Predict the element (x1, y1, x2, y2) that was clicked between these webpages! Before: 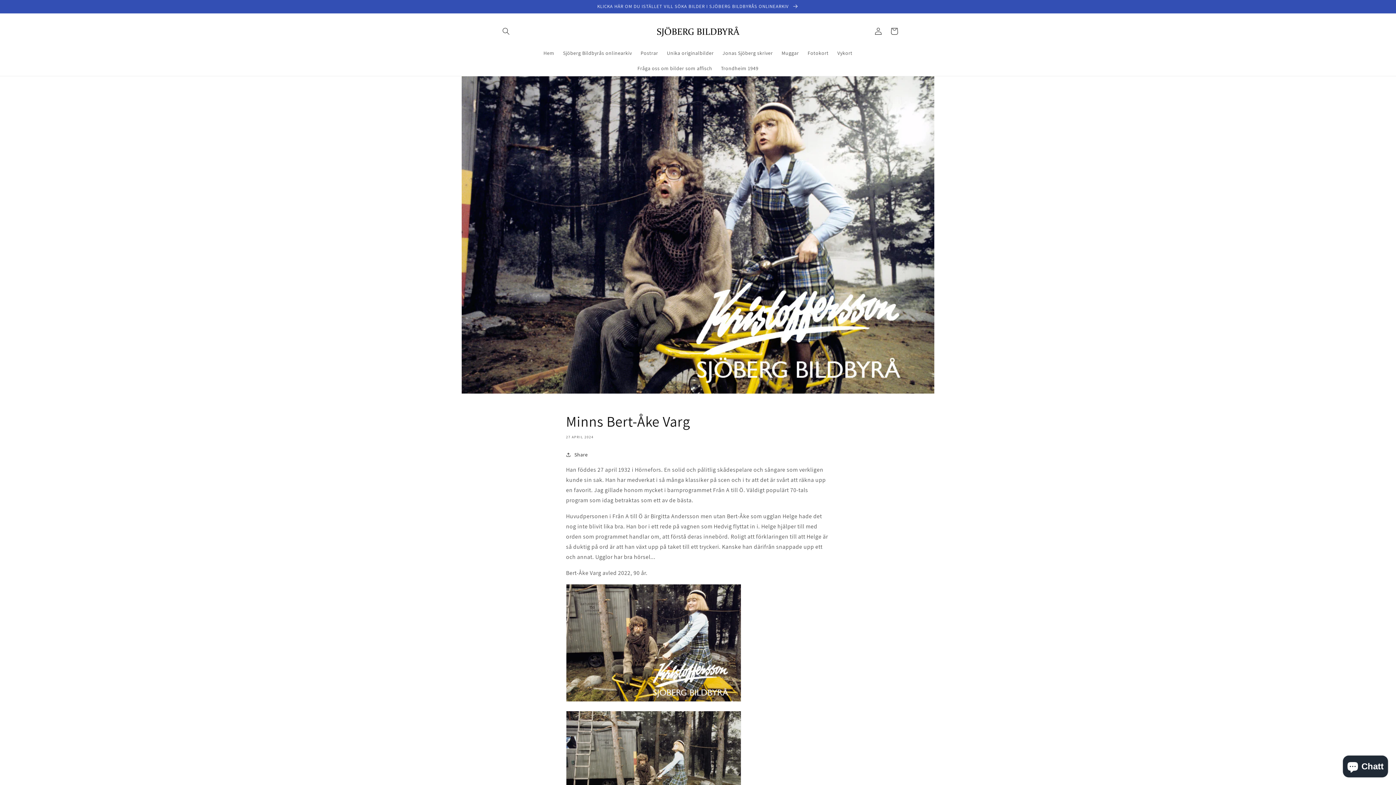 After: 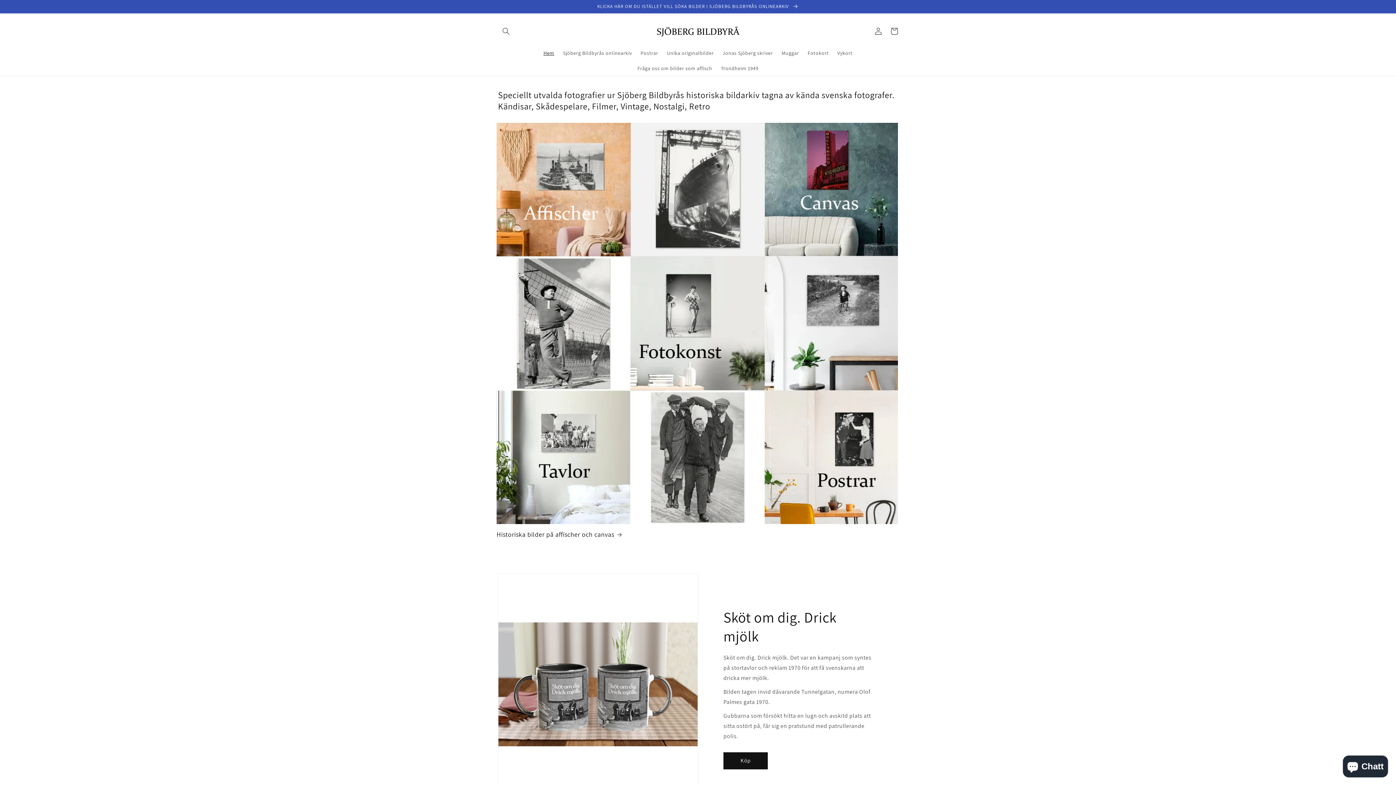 Action: label: Hem bbox: (539, 45, 558, 60)